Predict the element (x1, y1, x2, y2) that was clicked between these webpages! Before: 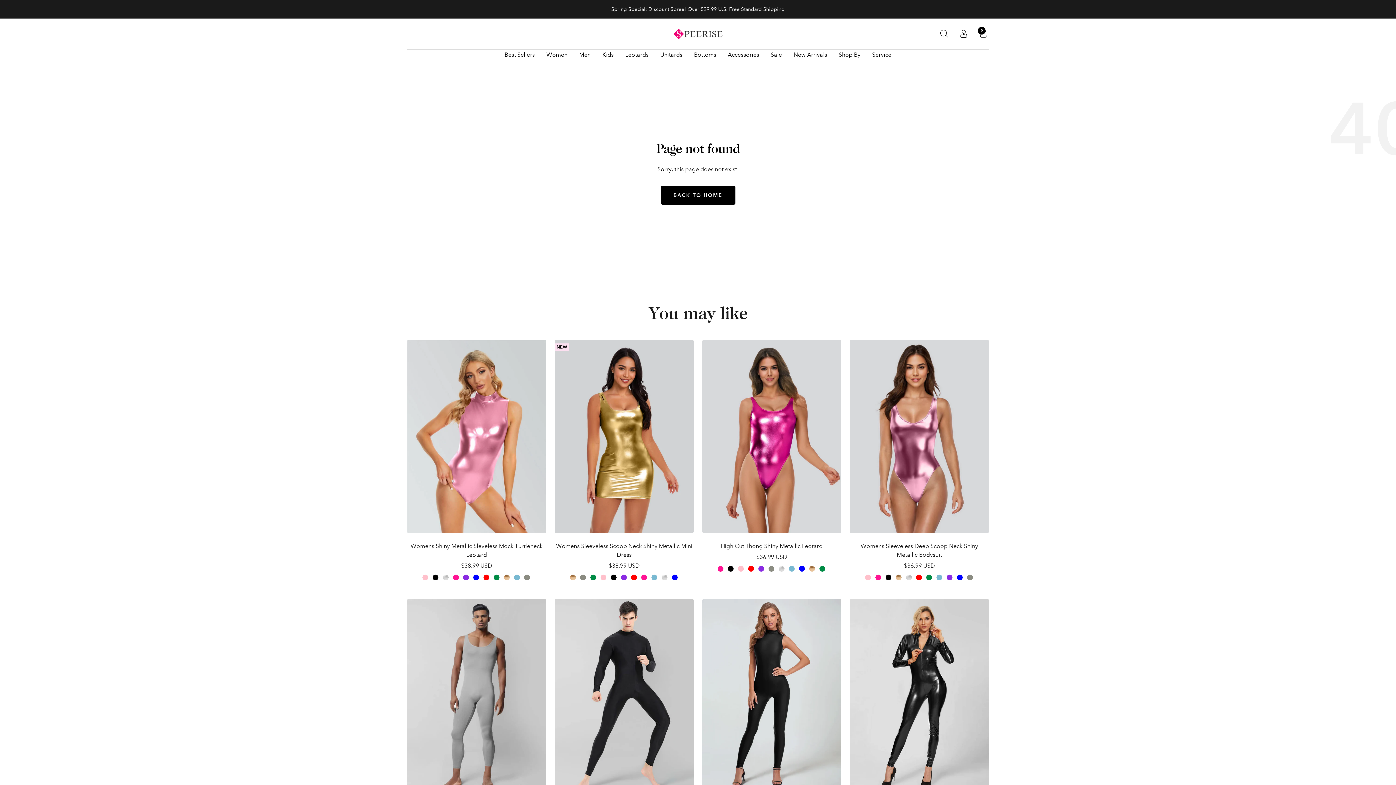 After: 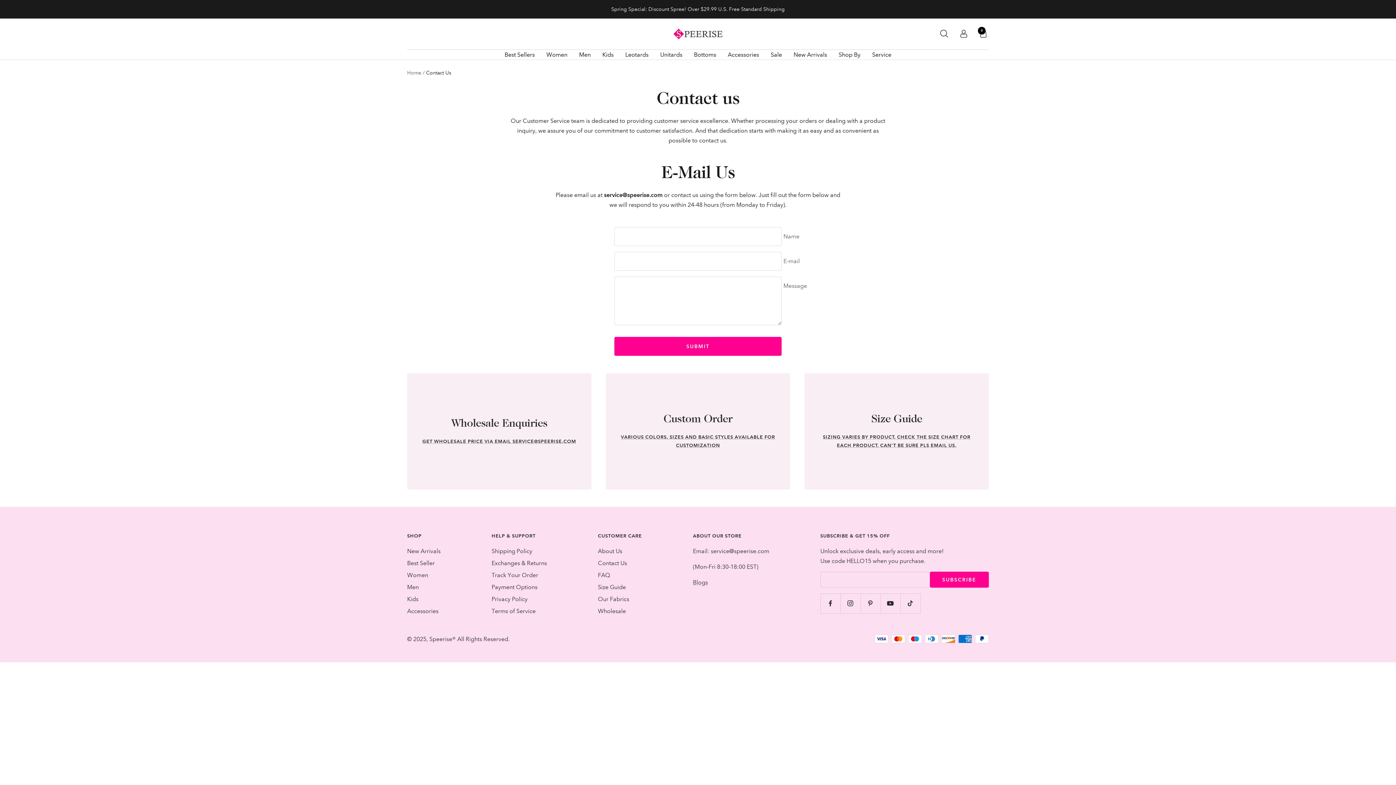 Action: label: Service bbox: (872, 49, 891, 59)